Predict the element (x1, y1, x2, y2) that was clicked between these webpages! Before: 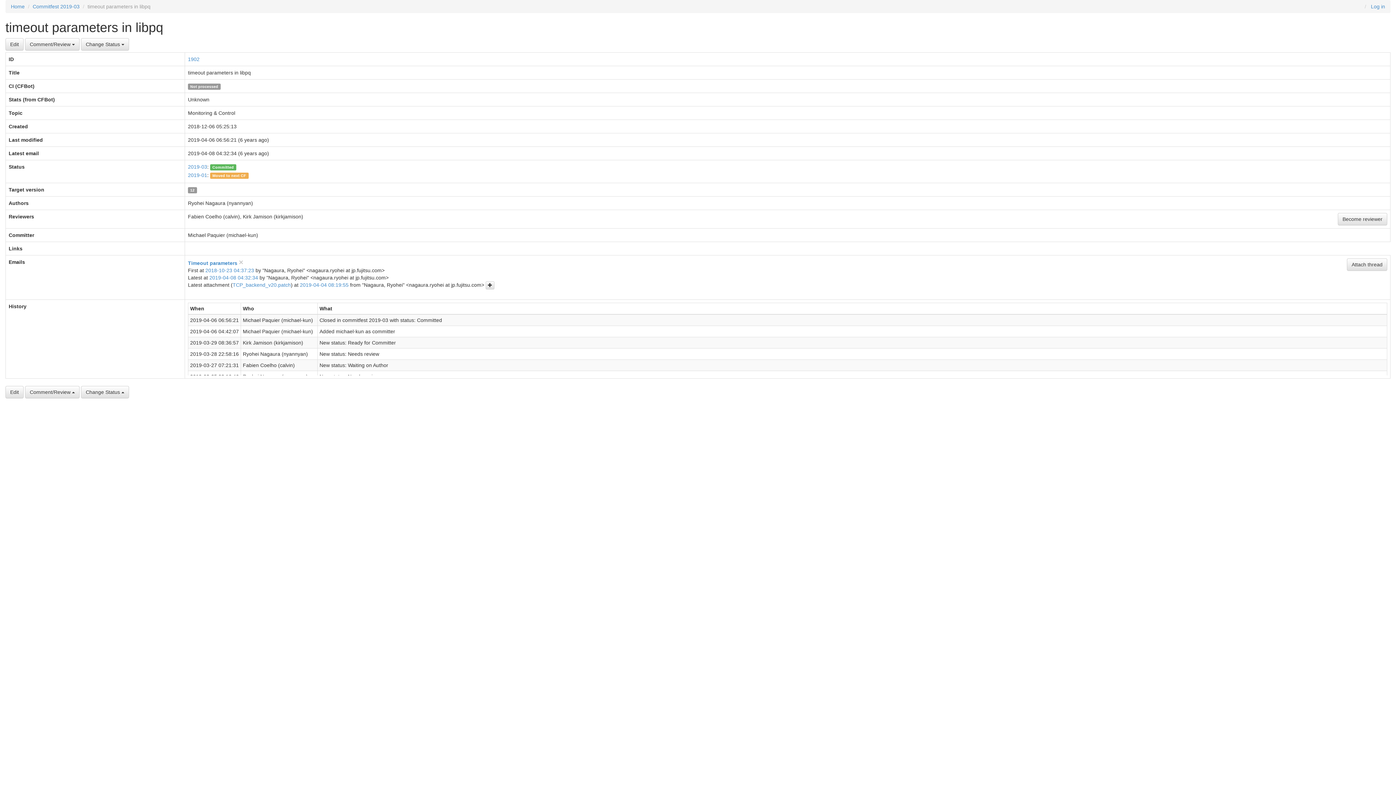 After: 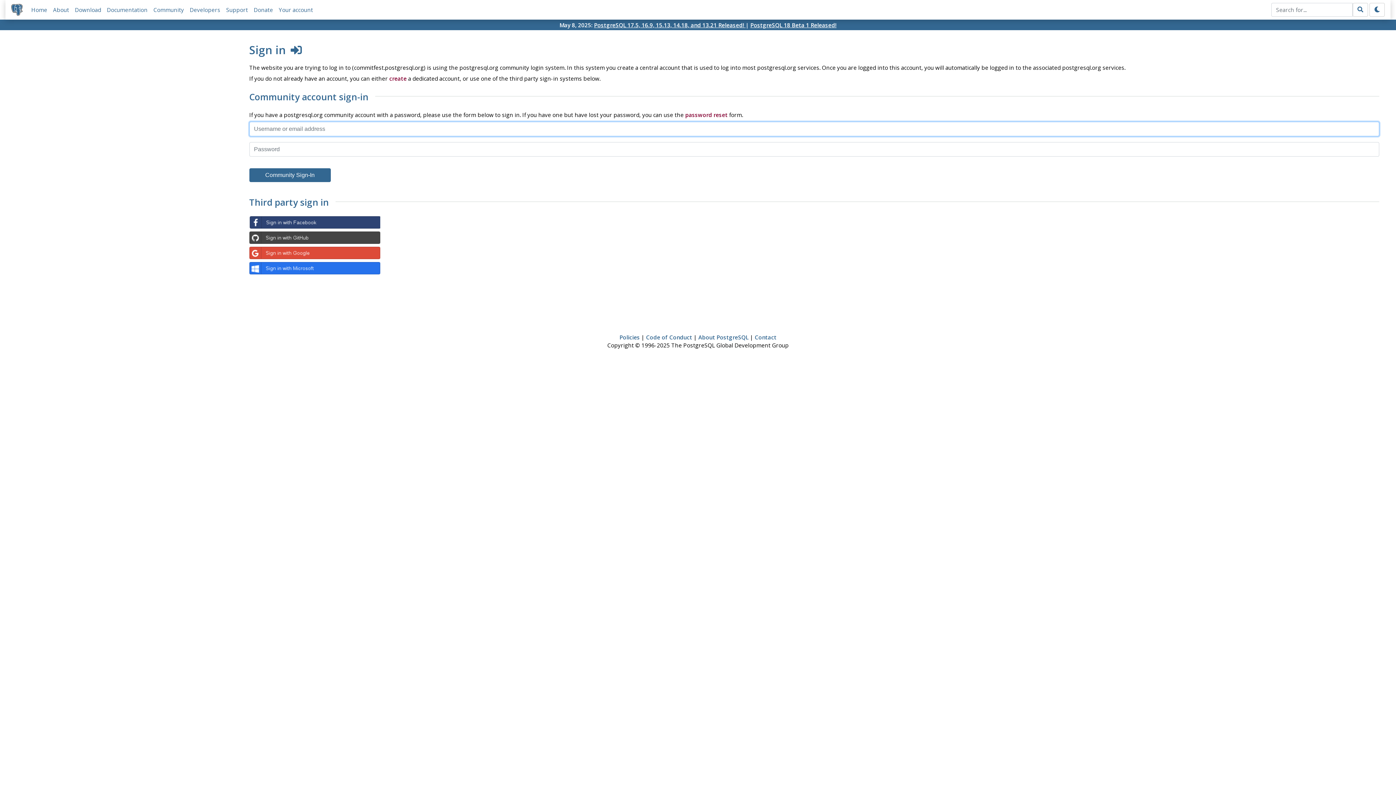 Action: bbox: (1338, 213, 1387, 225) label: Become reviewer